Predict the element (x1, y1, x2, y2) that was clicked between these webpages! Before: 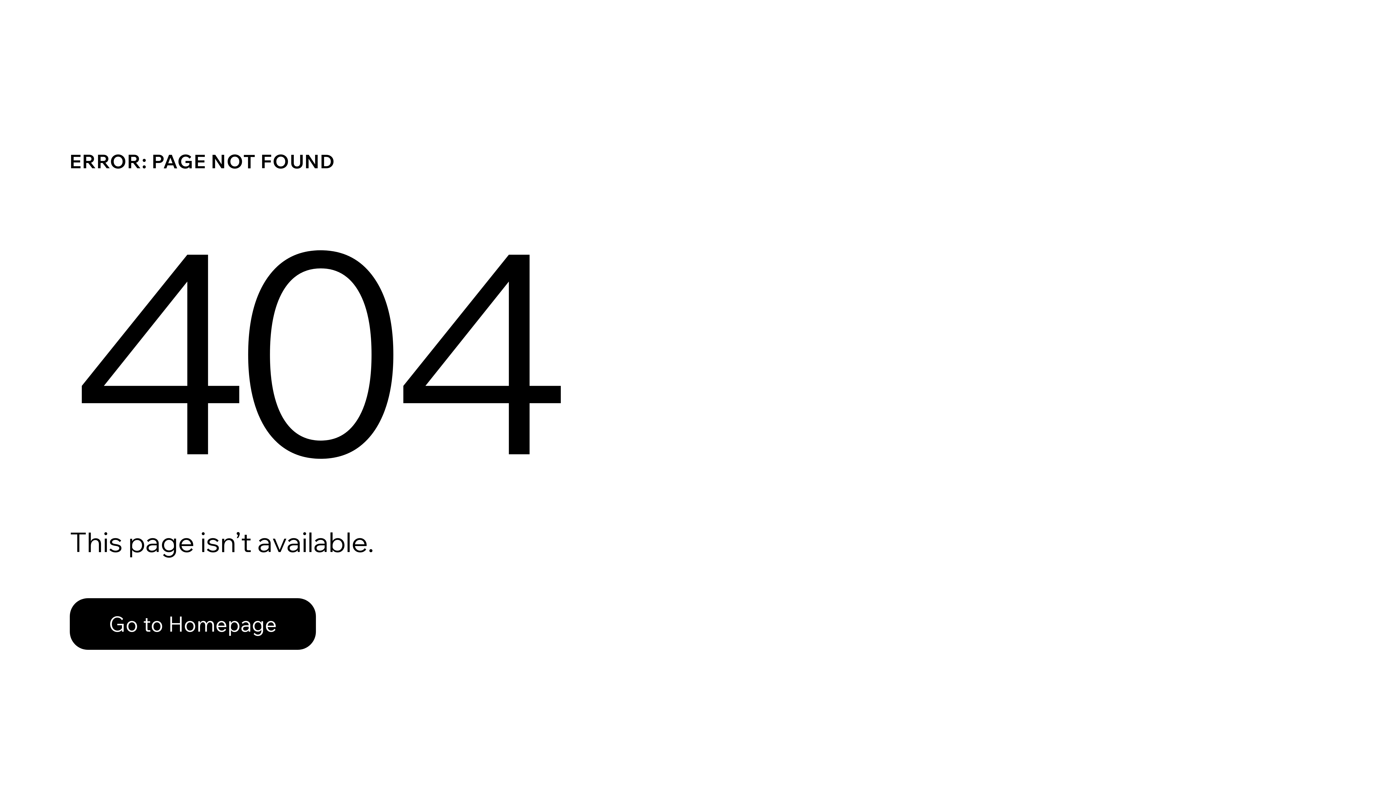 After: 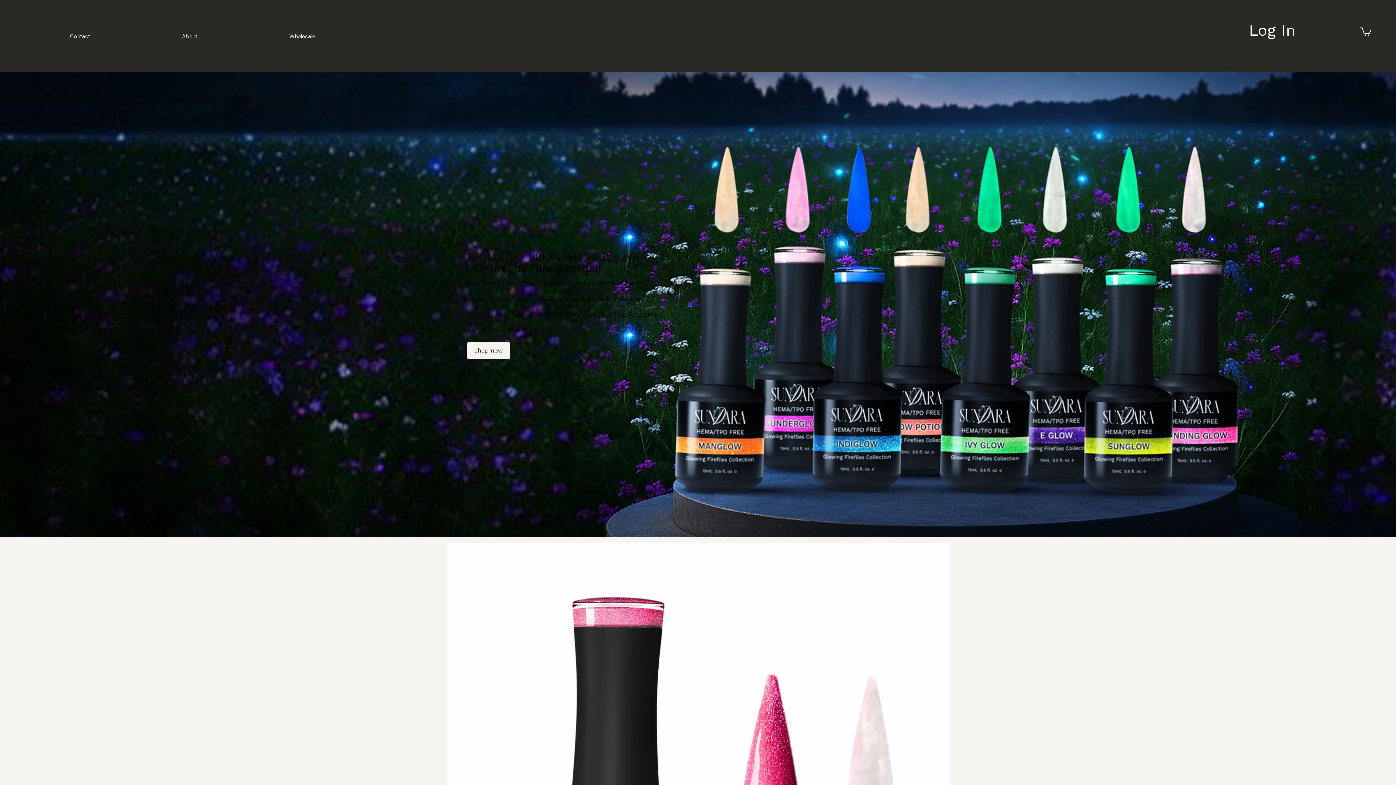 Action: bbox: (69, 582, 768, 659) label: Go to Homepage